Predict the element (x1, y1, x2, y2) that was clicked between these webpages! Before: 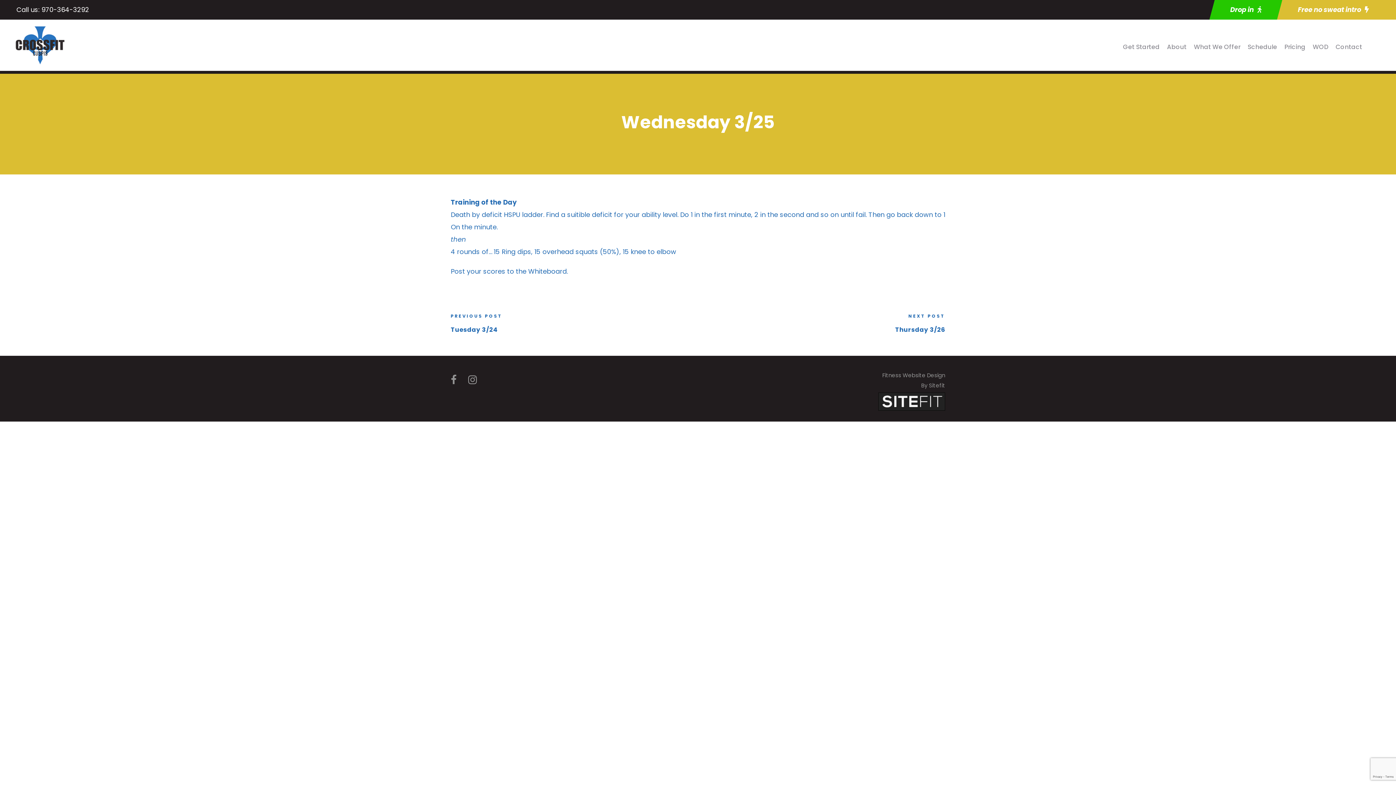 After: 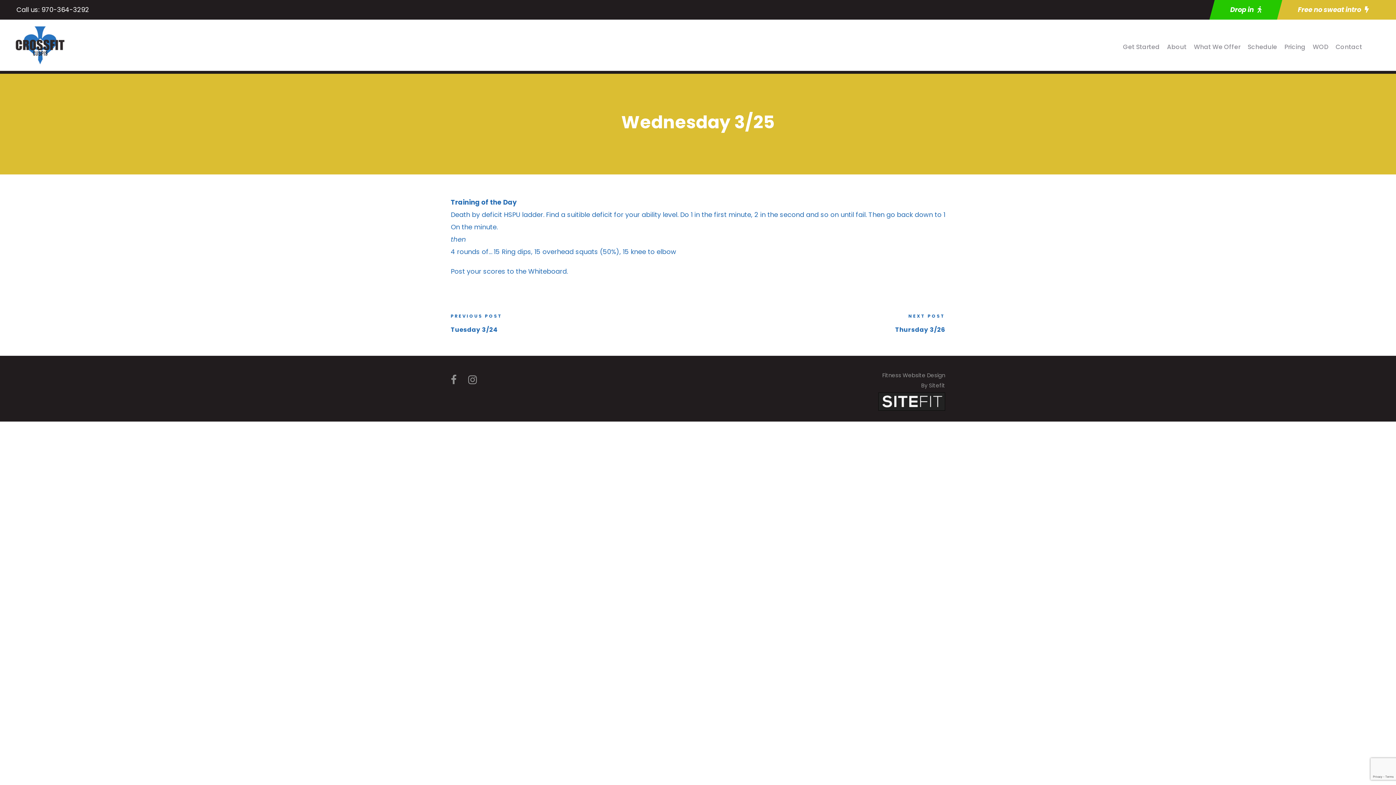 Action: bbox: (878, 397, 945, 405)